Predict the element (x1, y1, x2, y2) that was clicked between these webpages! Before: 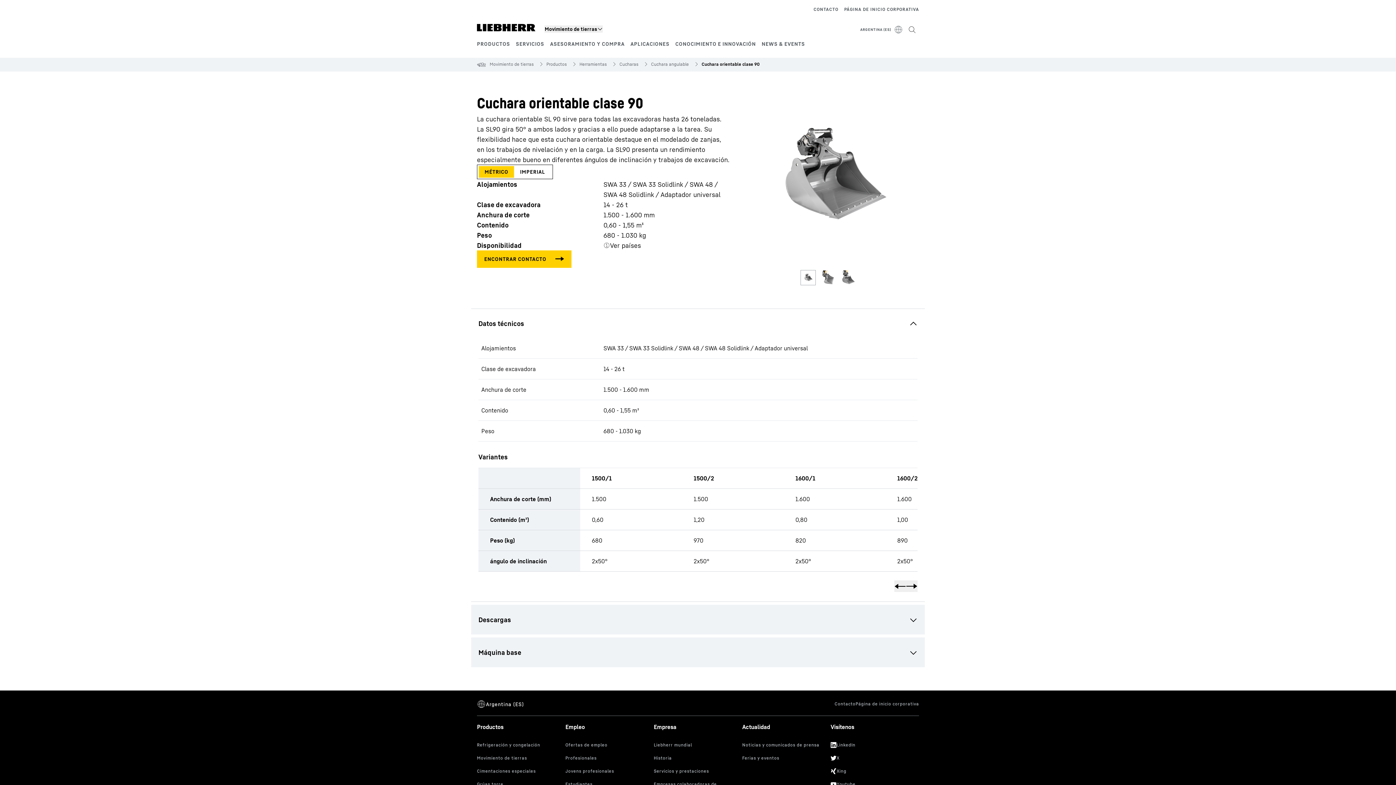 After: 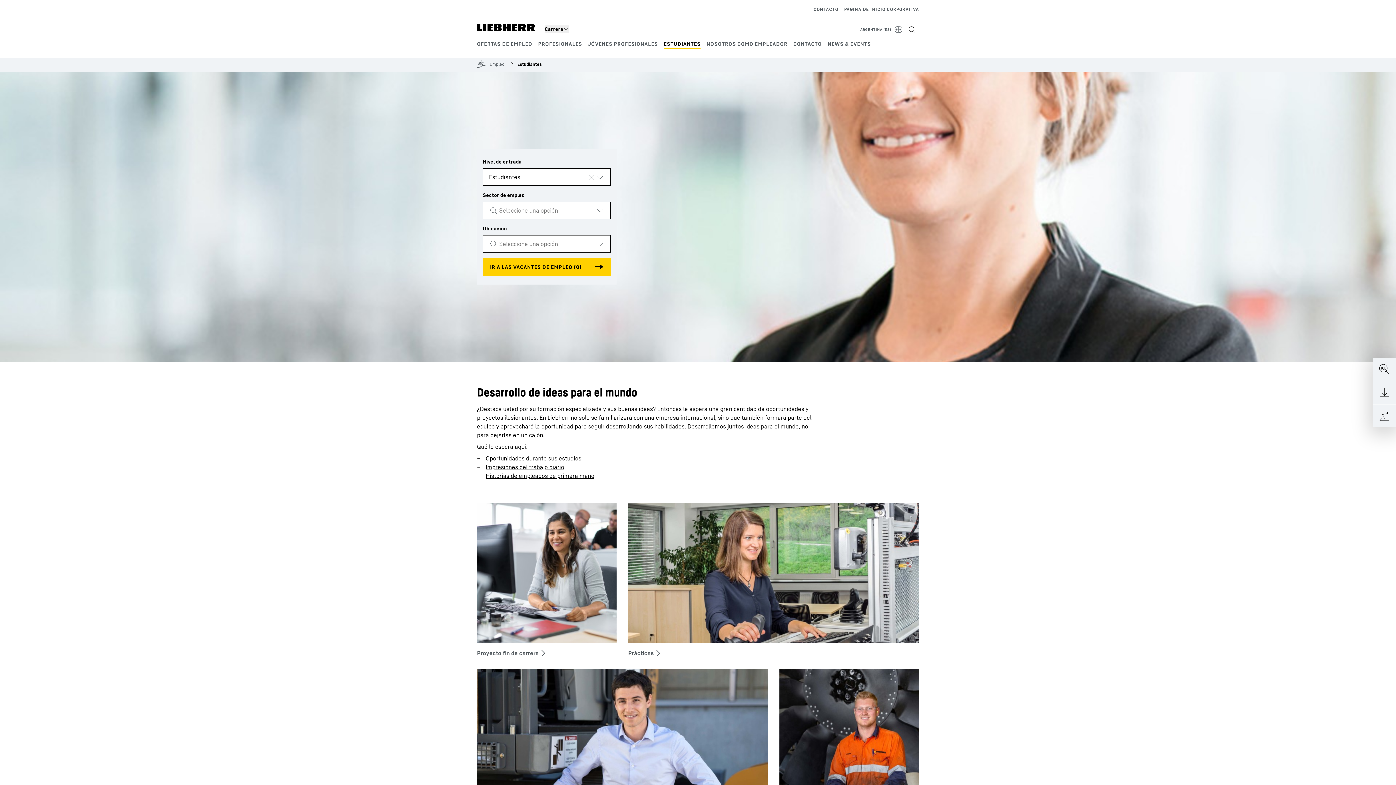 Action: bbox: (565, 780, 648, 790)